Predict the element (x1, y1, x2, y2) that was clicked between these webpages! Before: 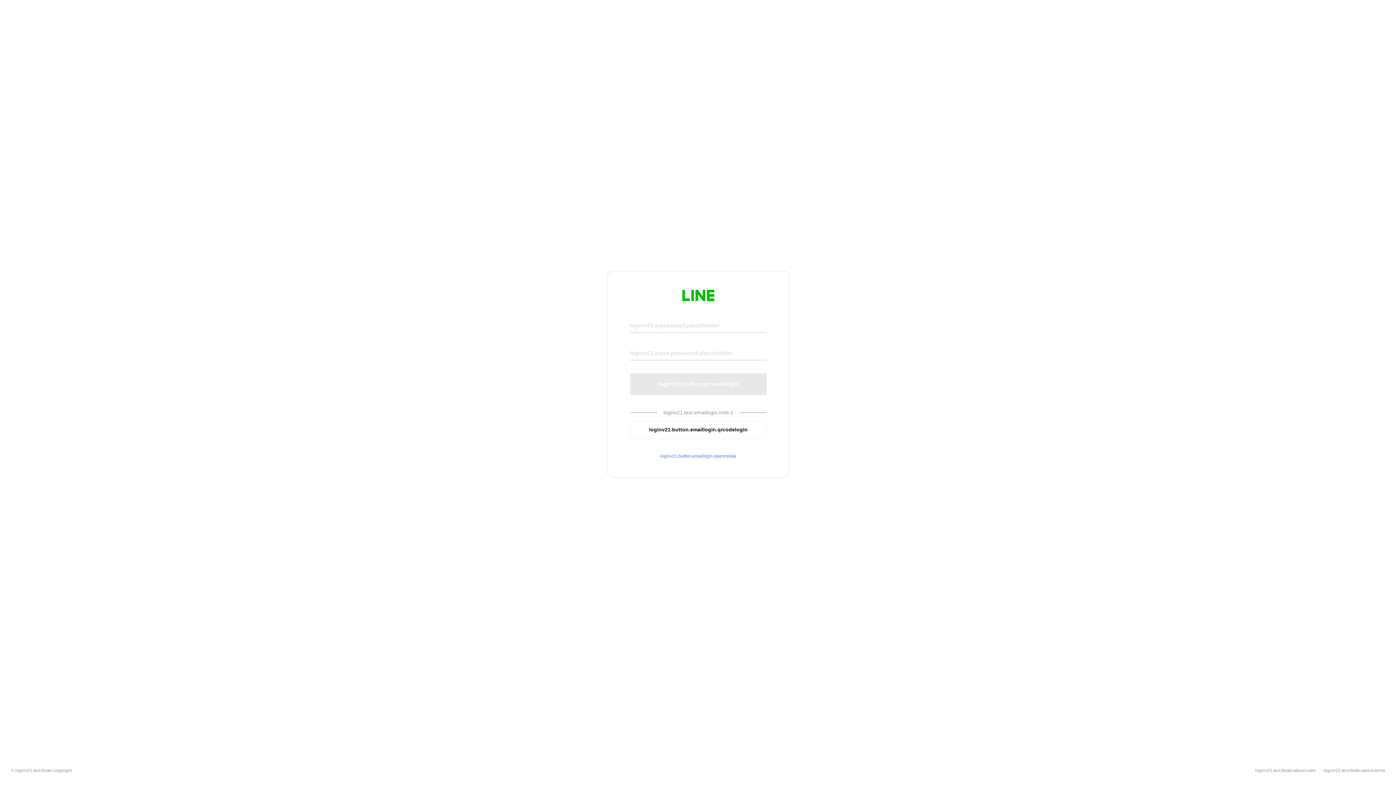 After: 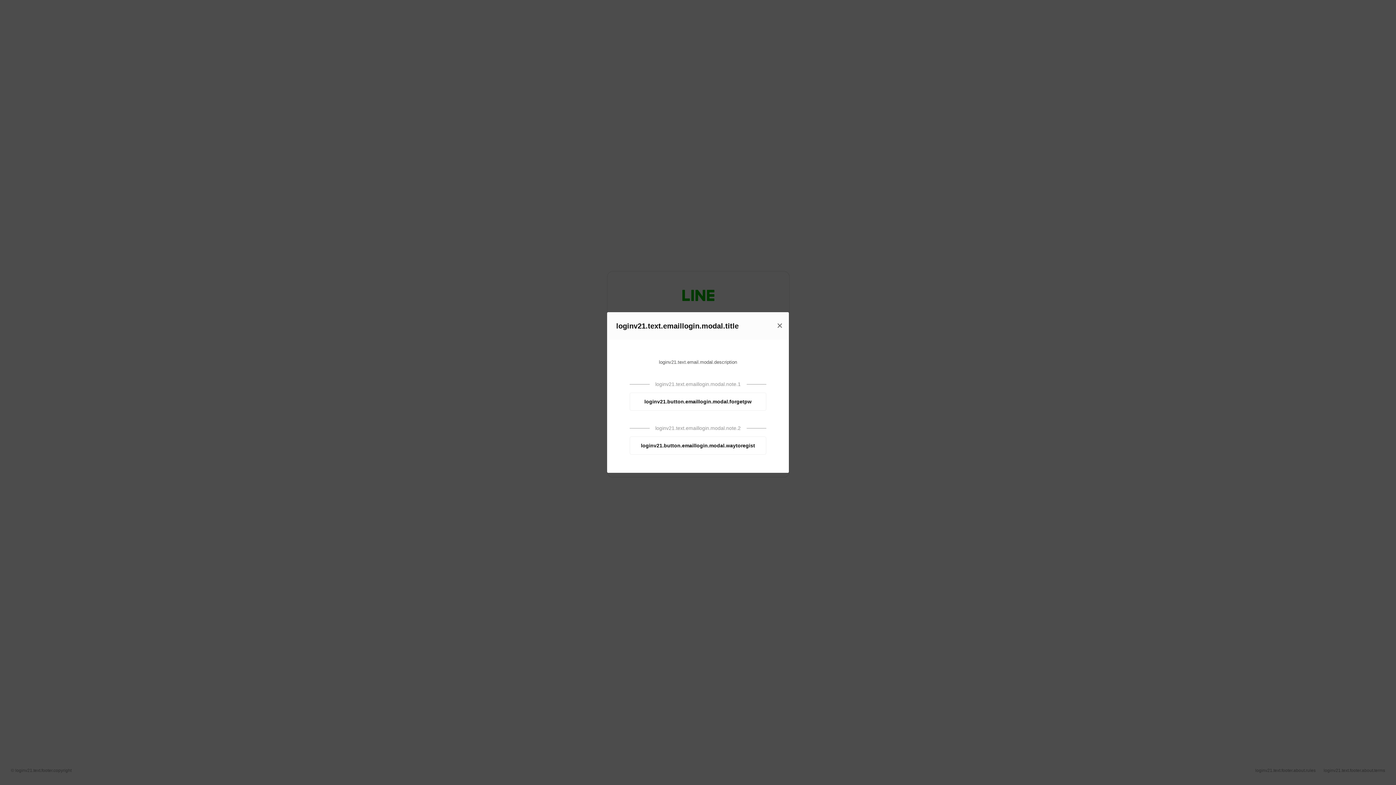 Action: label: loginv21.button.emaillogin.openmodal bbox: (630, 453, 766, 459)